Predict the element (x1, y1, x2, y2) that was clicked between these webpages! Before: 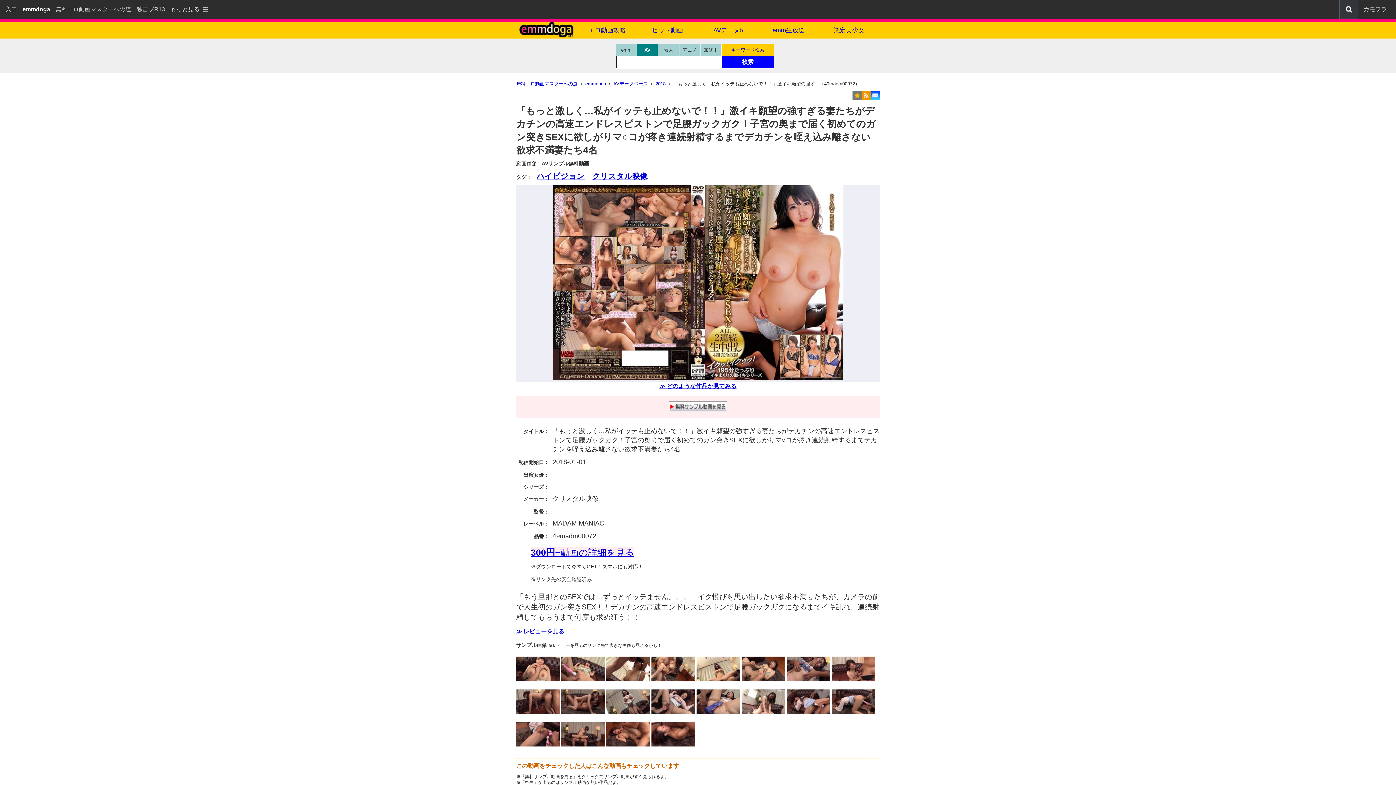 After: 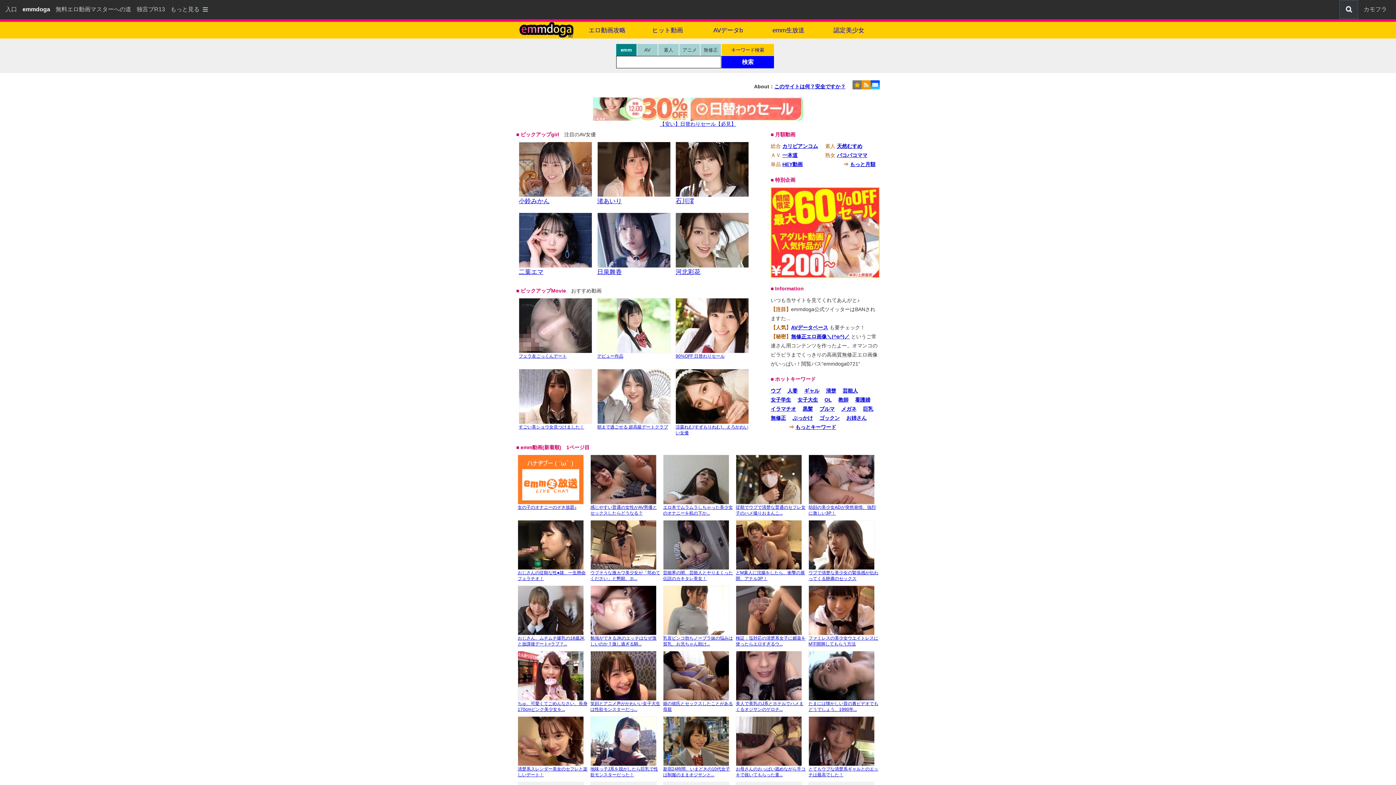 Action: bbox: (516, 21, 577, 37)